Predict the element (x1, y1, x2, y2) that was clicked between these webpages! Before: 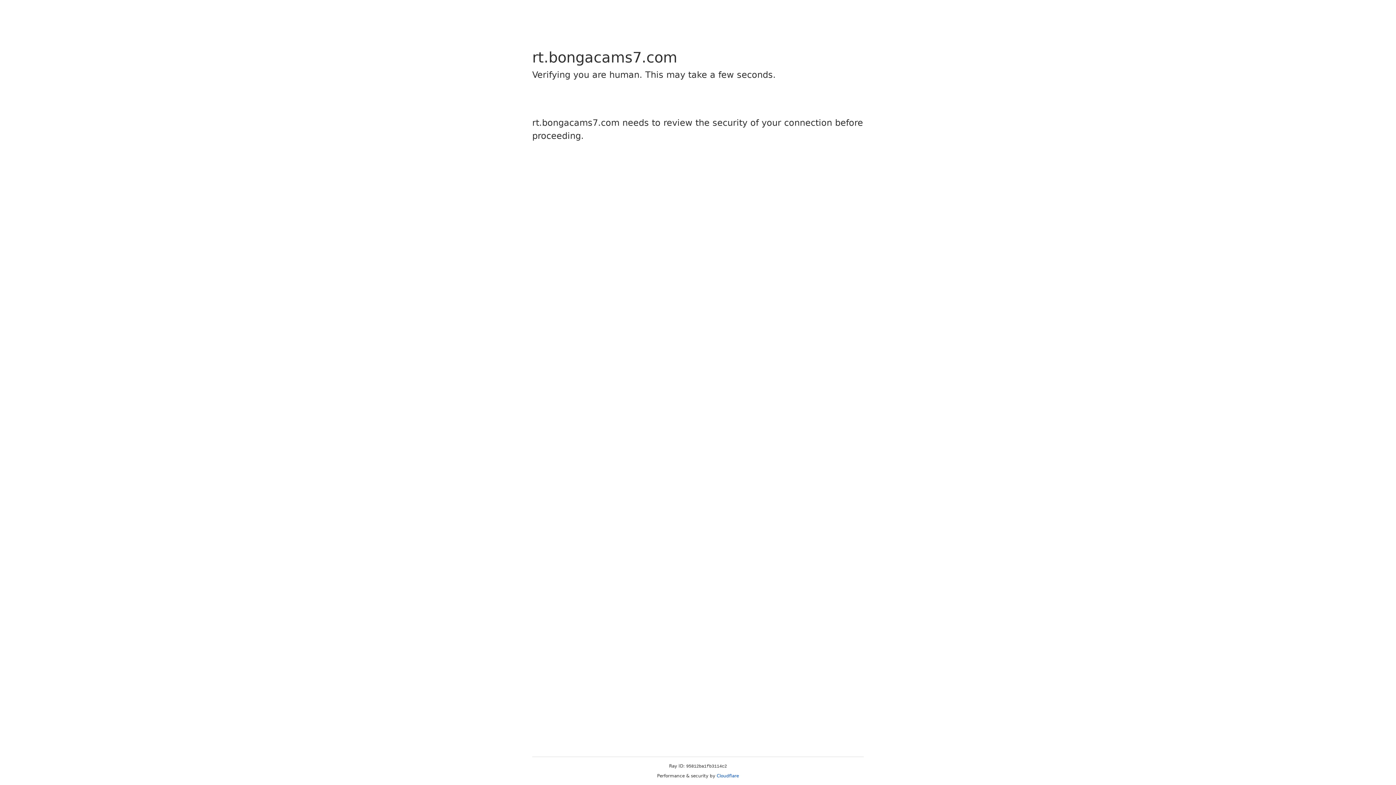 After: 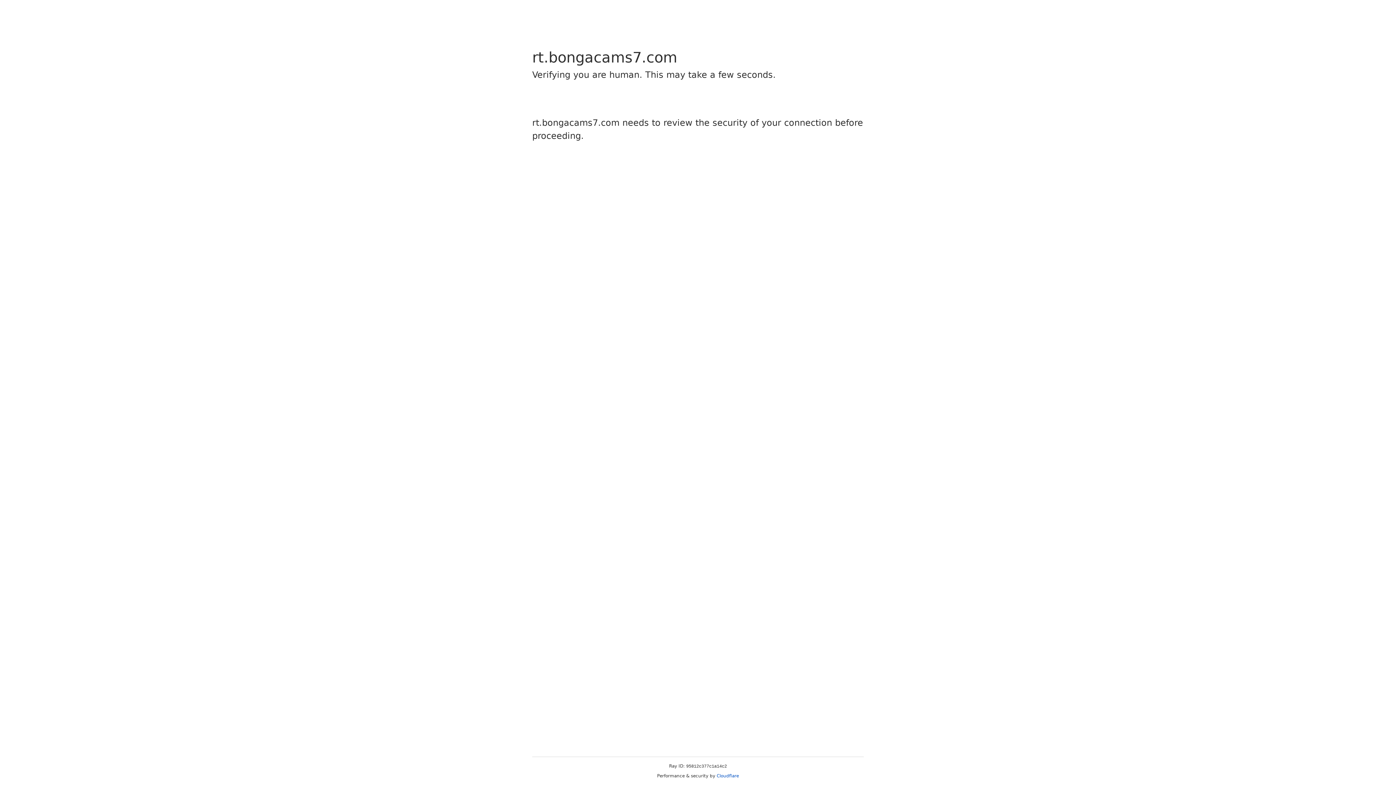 Action: label: Cloudflare bbox: (716, 773, 739, 778)